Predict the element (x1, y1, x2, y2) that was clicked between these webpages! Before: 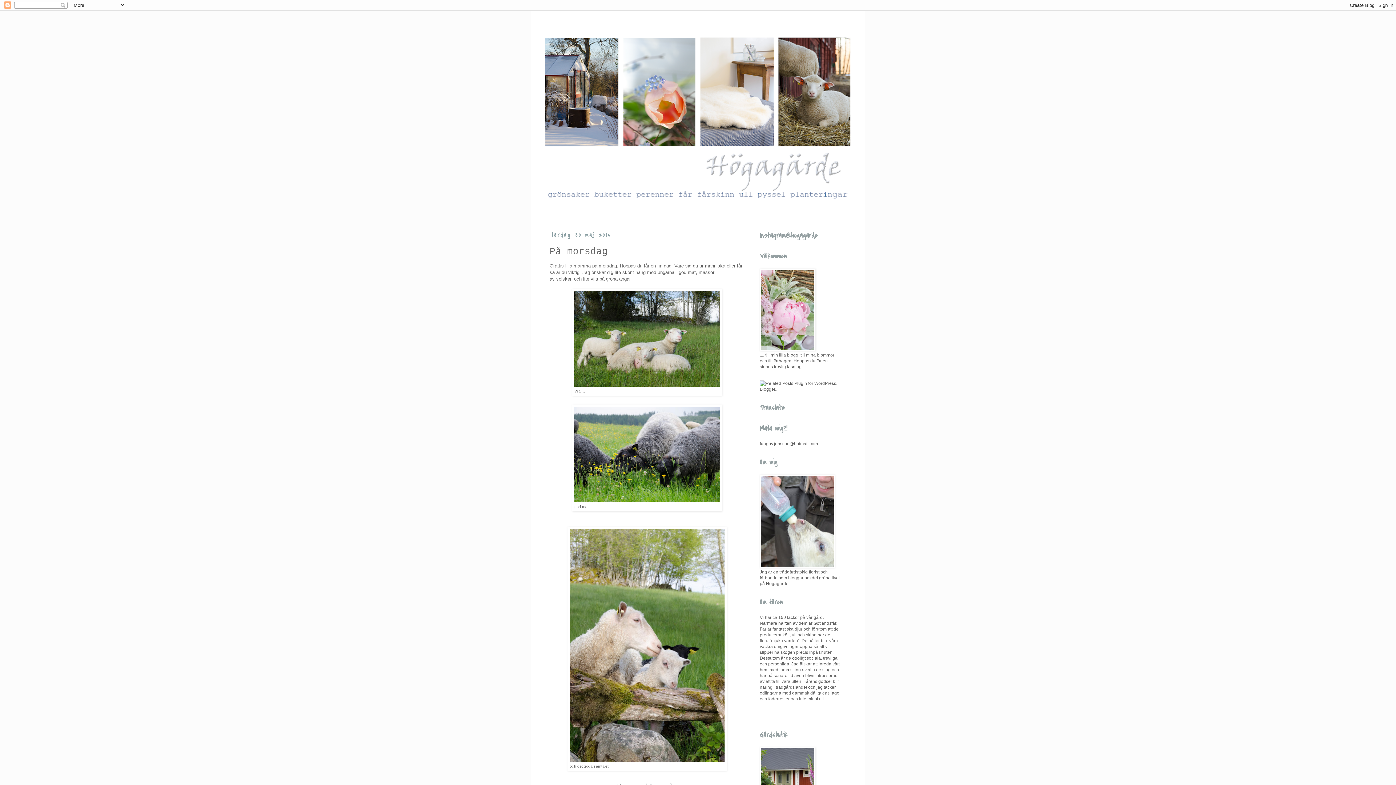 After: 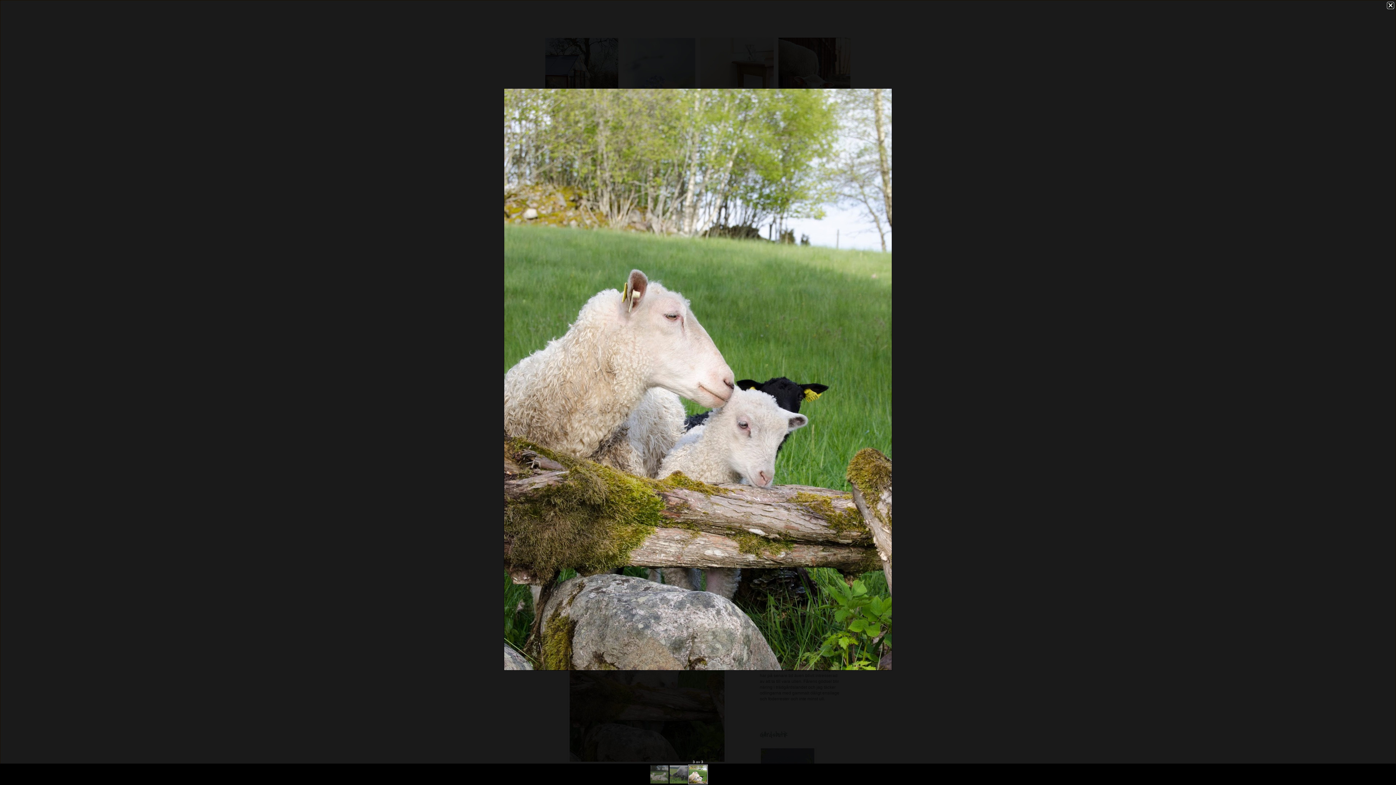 Action: bbox: (569, 757, 724, 763)